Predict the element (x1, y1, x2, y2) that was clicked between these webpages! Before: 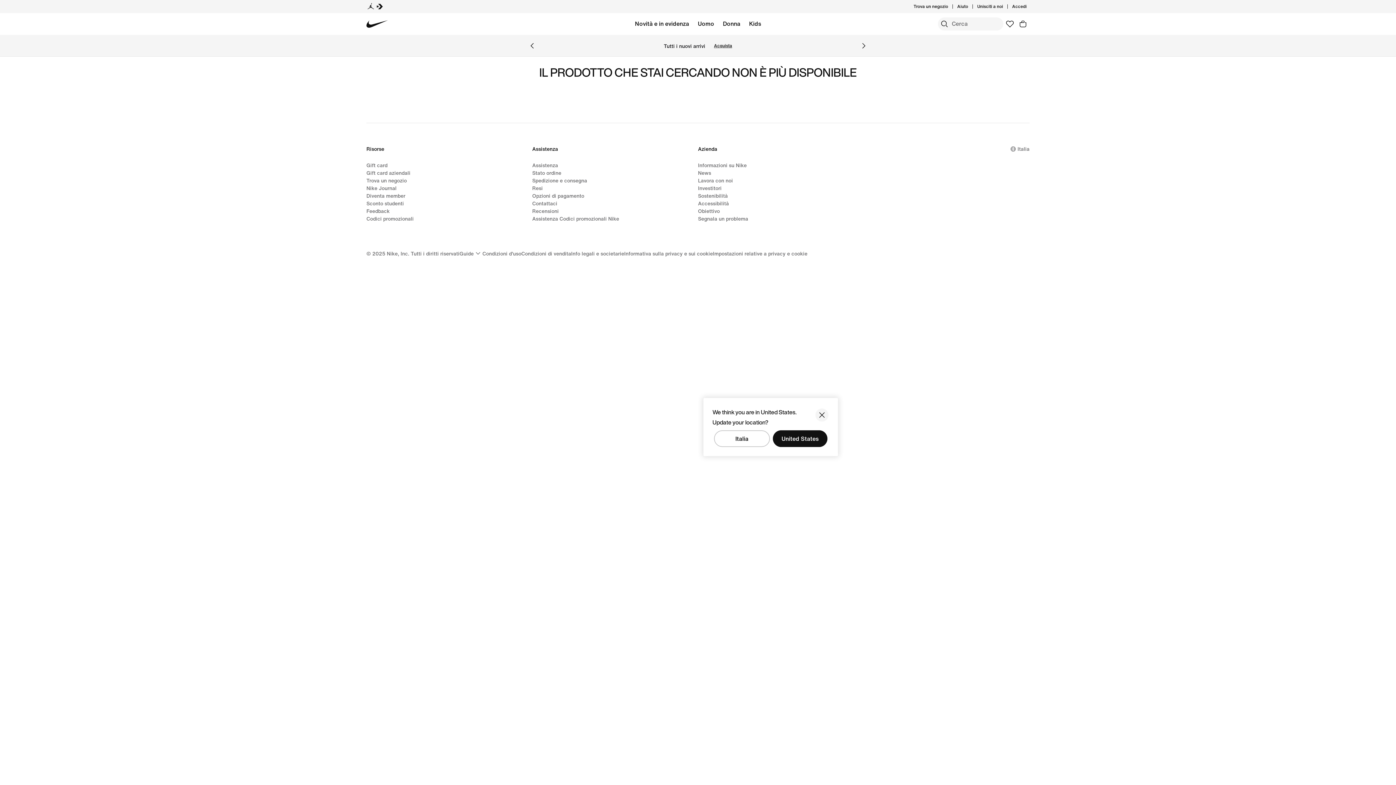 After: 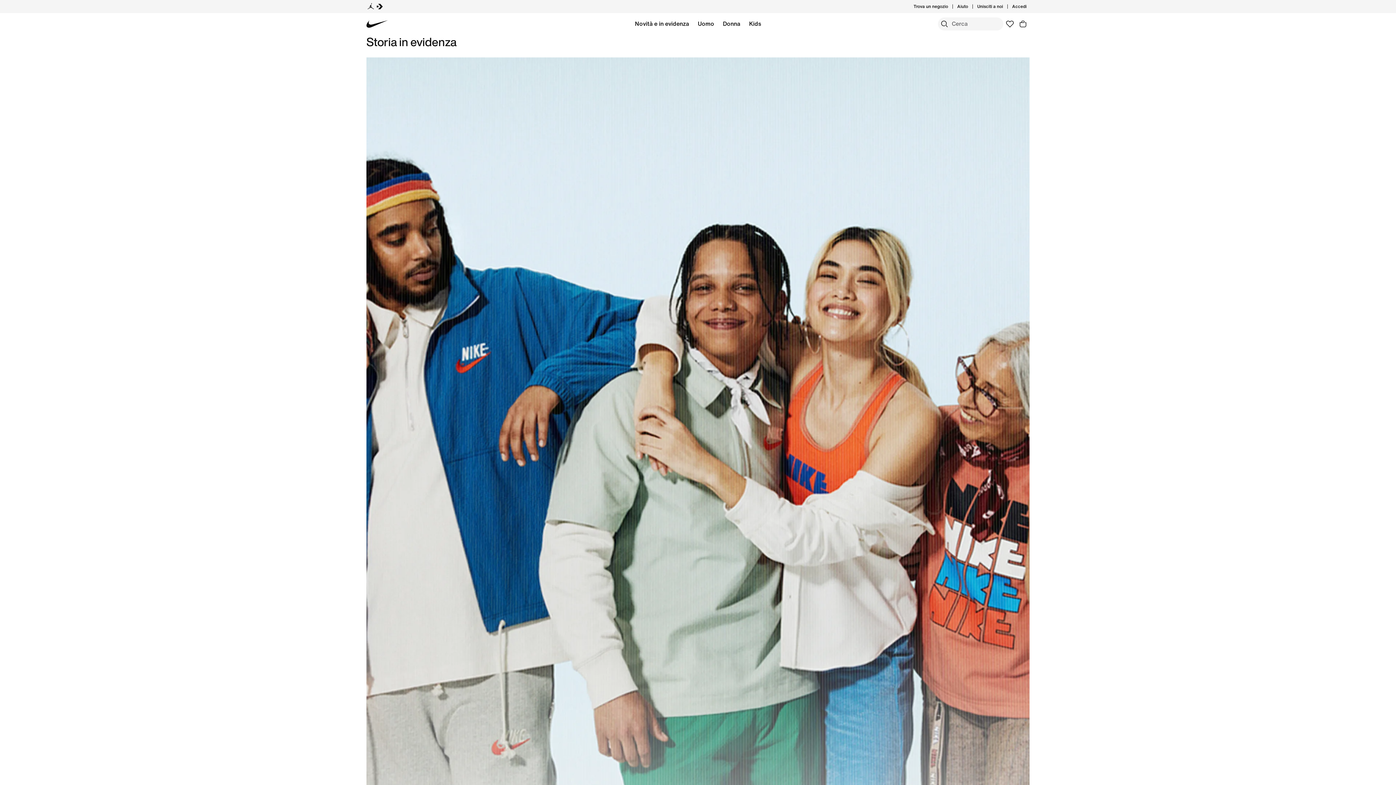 Action: bbox: (366, 184, 396, 192) label: Nike Journal